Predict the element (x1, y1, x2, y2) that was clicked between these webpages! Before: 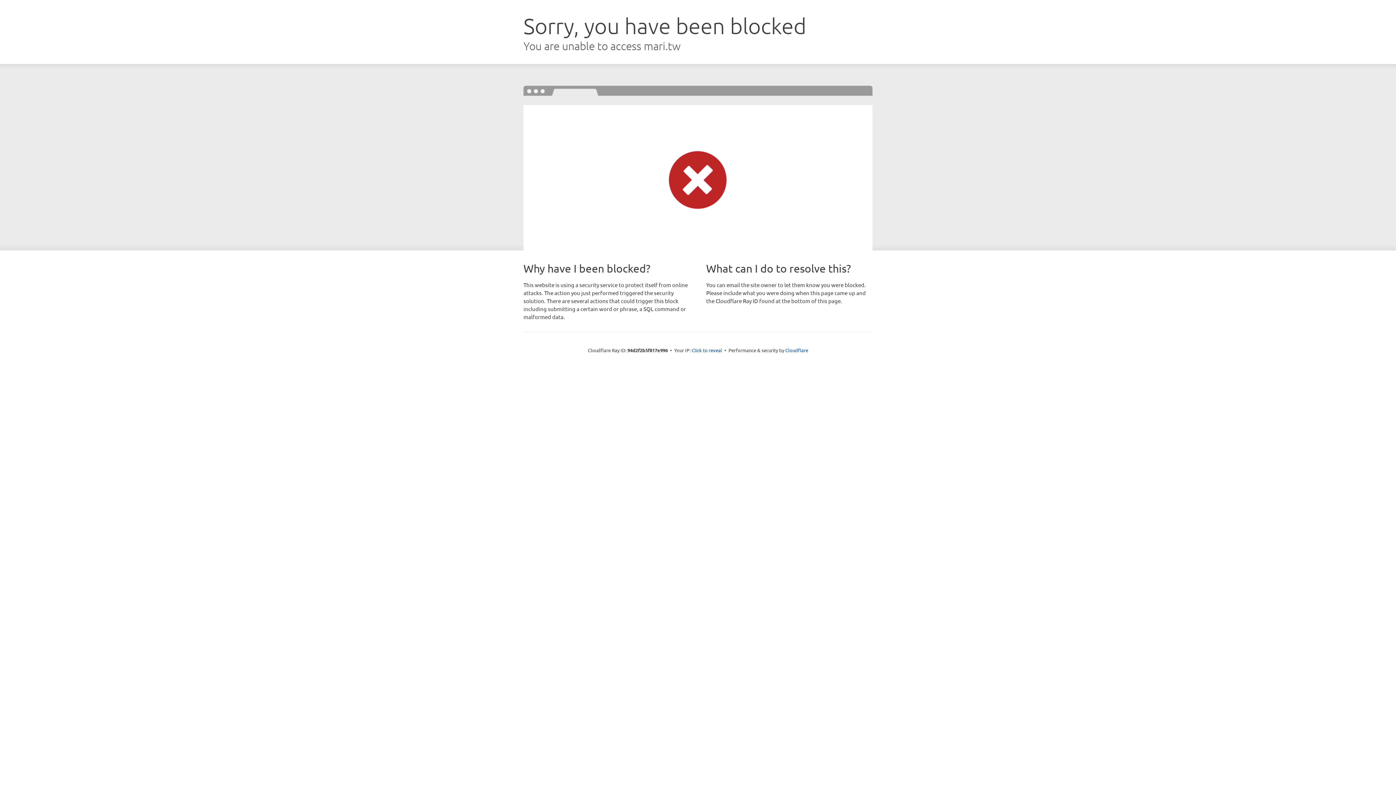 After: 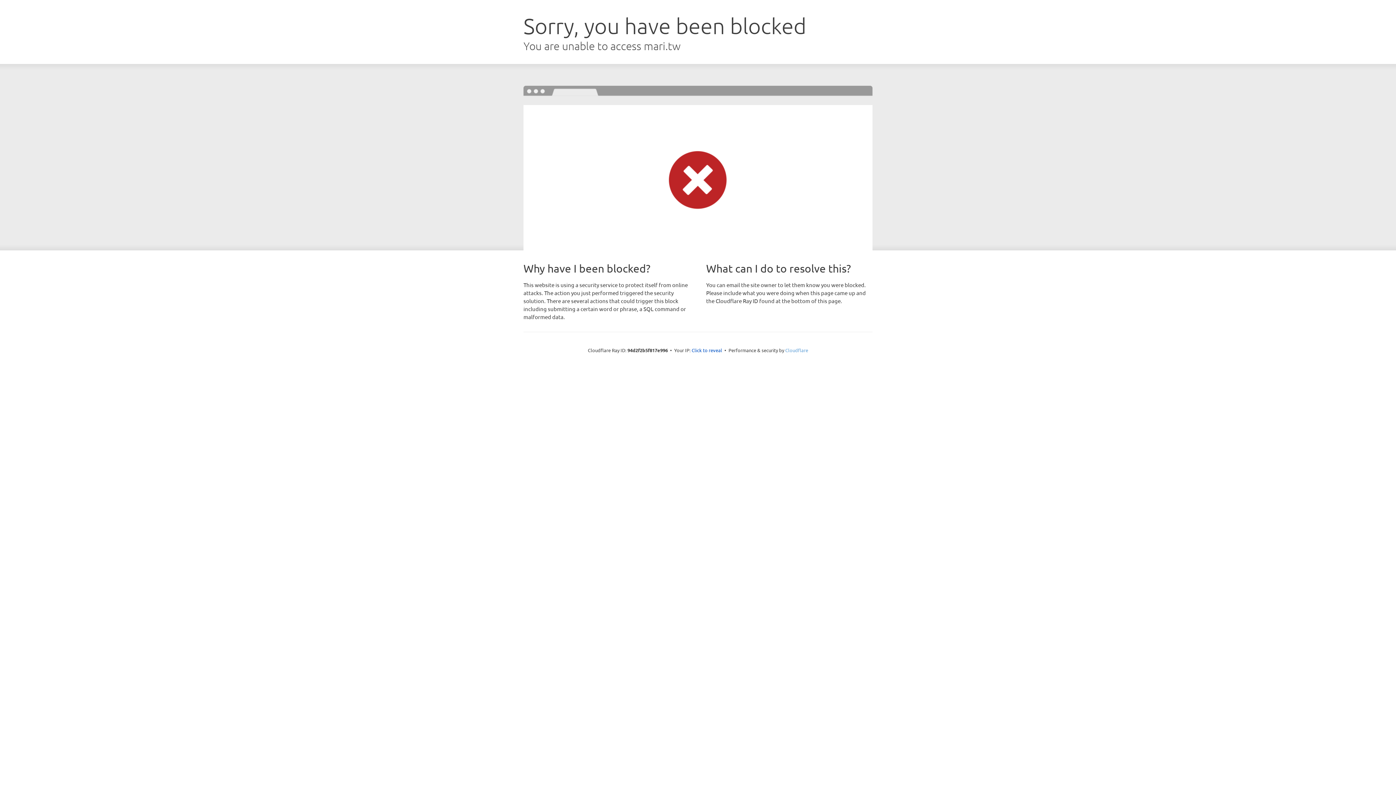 Action: label: Cloudflare bbox: (785, 347, 808, 353)